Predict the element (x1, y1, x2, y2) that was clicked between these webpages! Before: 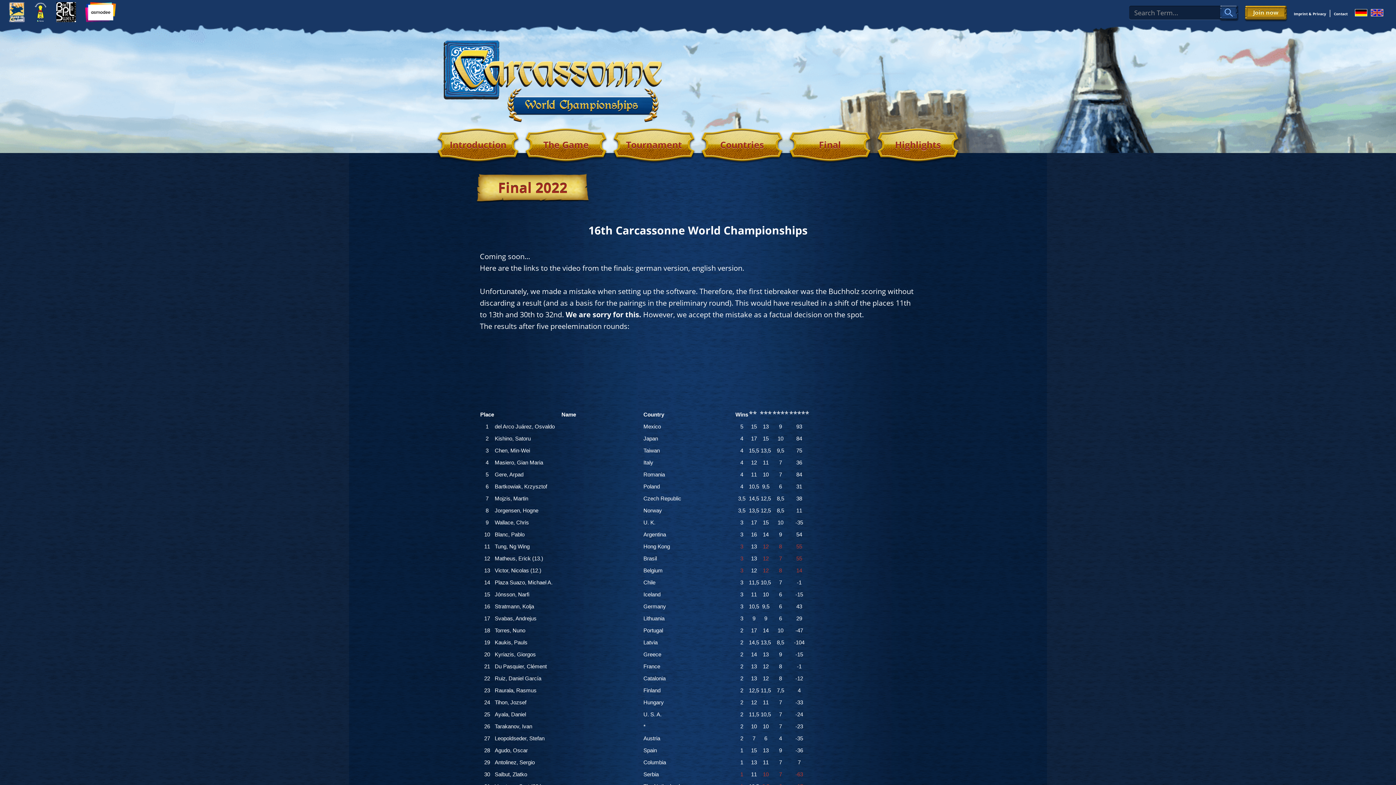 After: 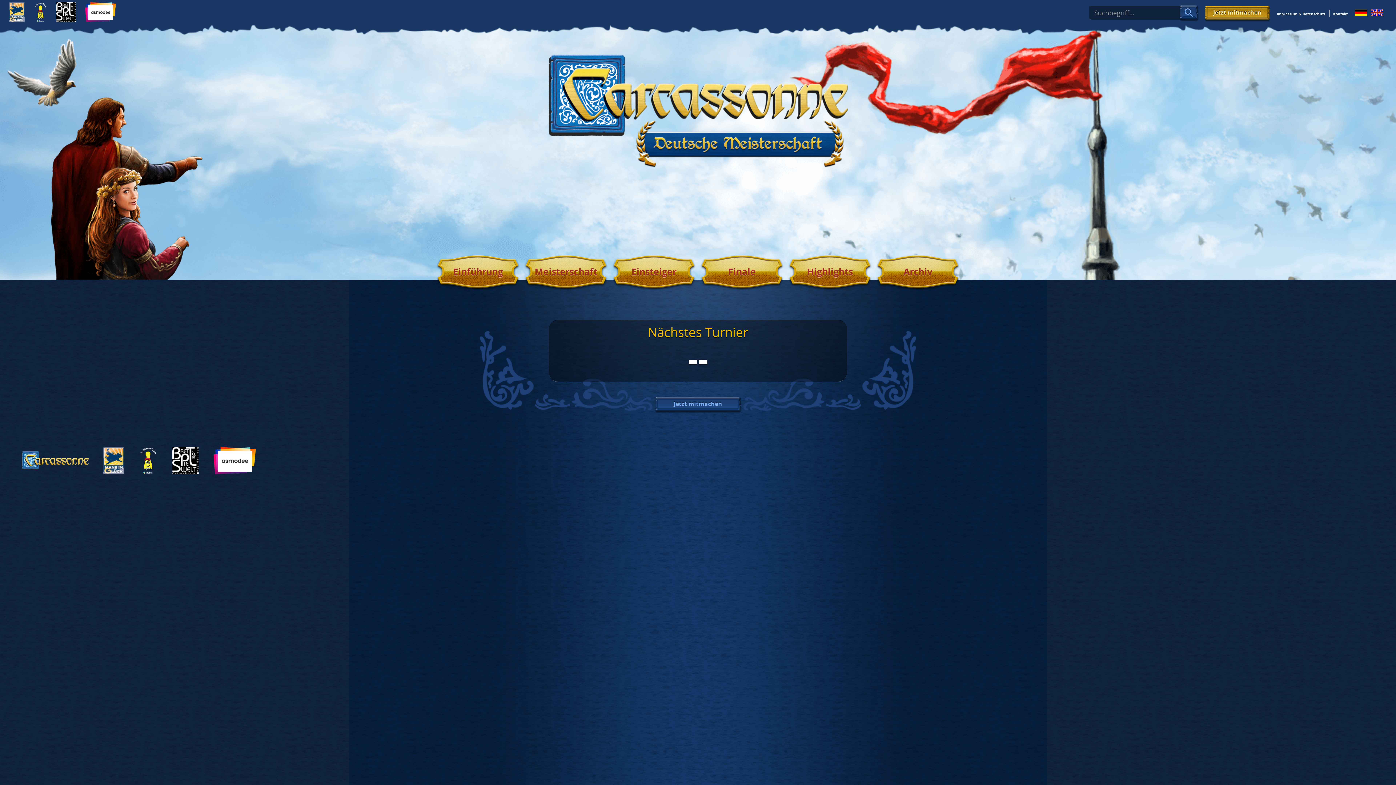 Action: bbox: (1355, 9, 1367, 14)